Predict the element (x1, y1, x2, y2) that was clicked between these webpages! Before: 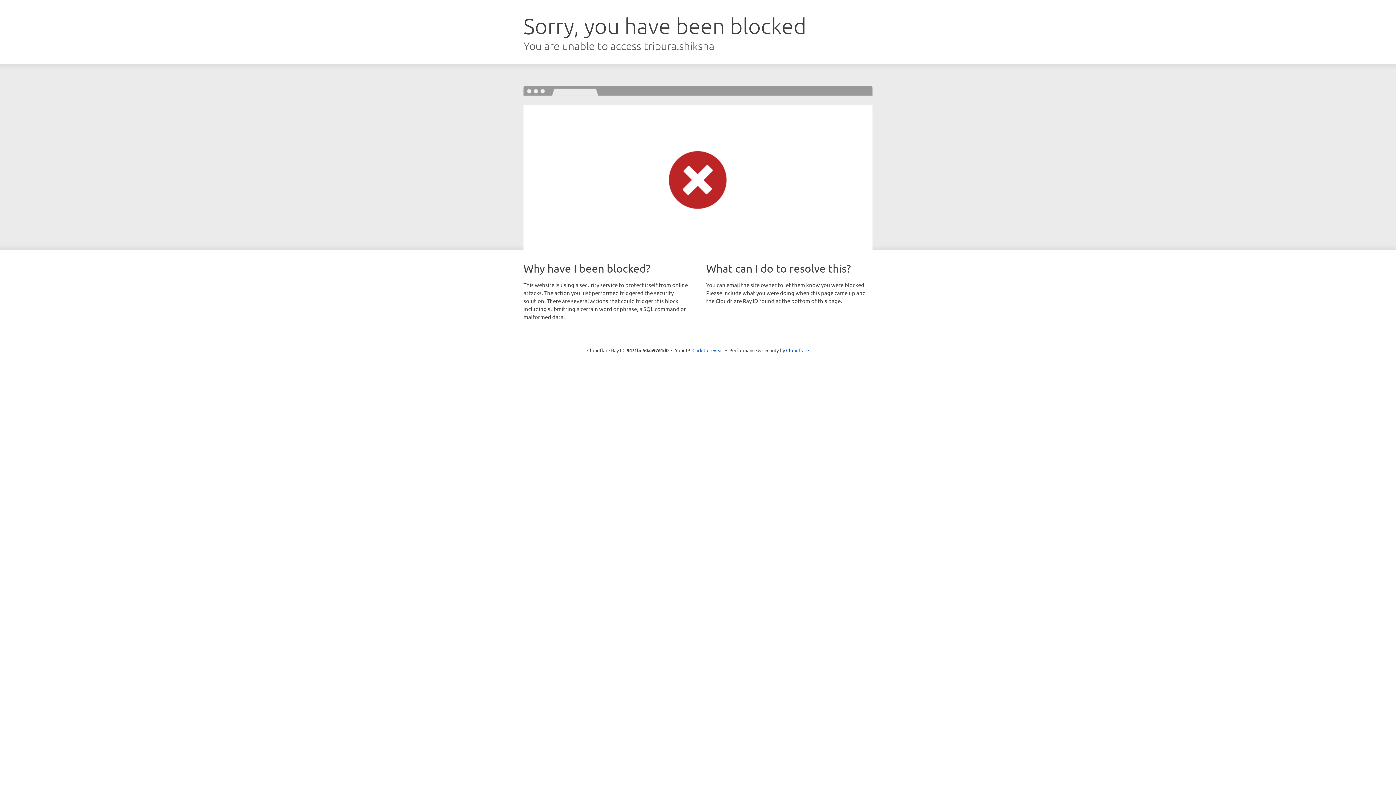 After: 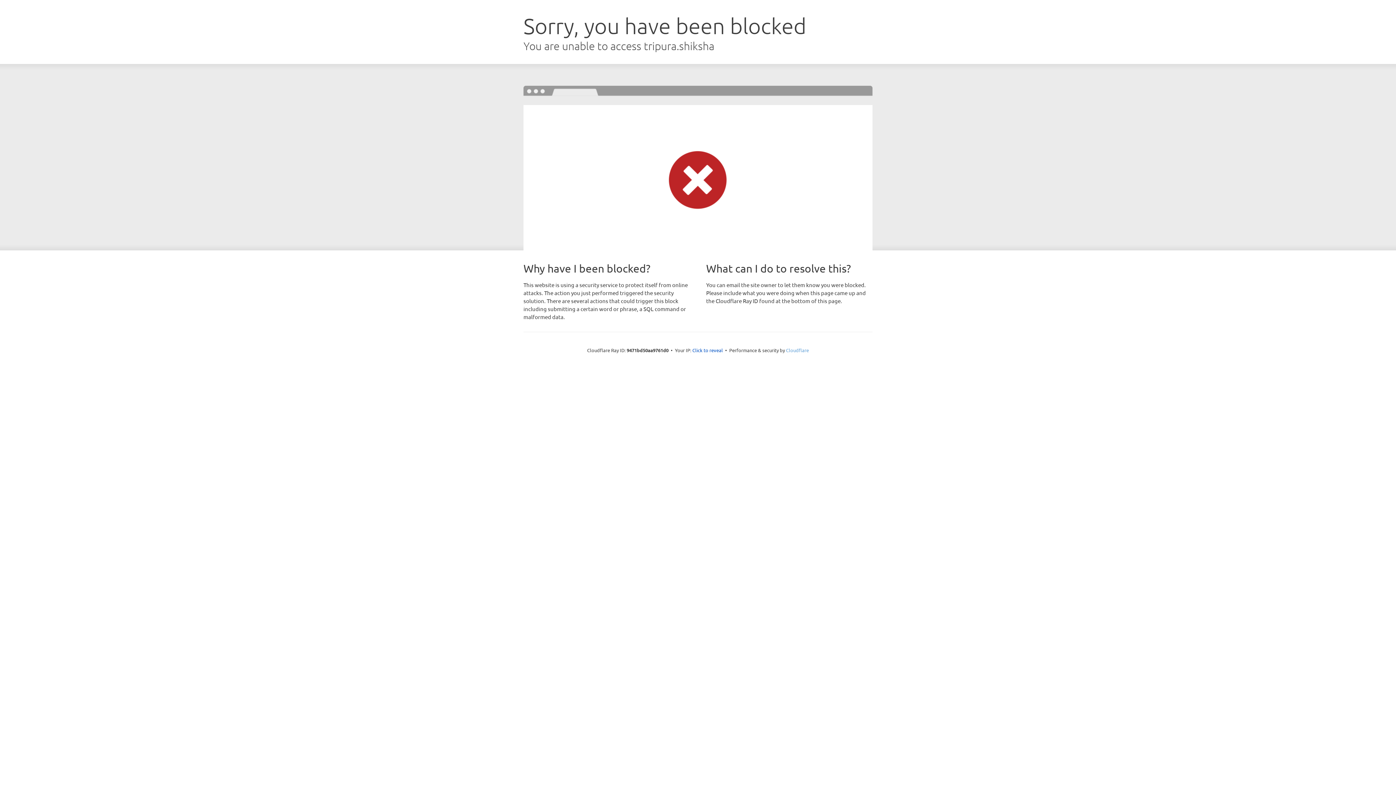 Action: bbox: (786, 347, 809, 353) label: Cloudflare